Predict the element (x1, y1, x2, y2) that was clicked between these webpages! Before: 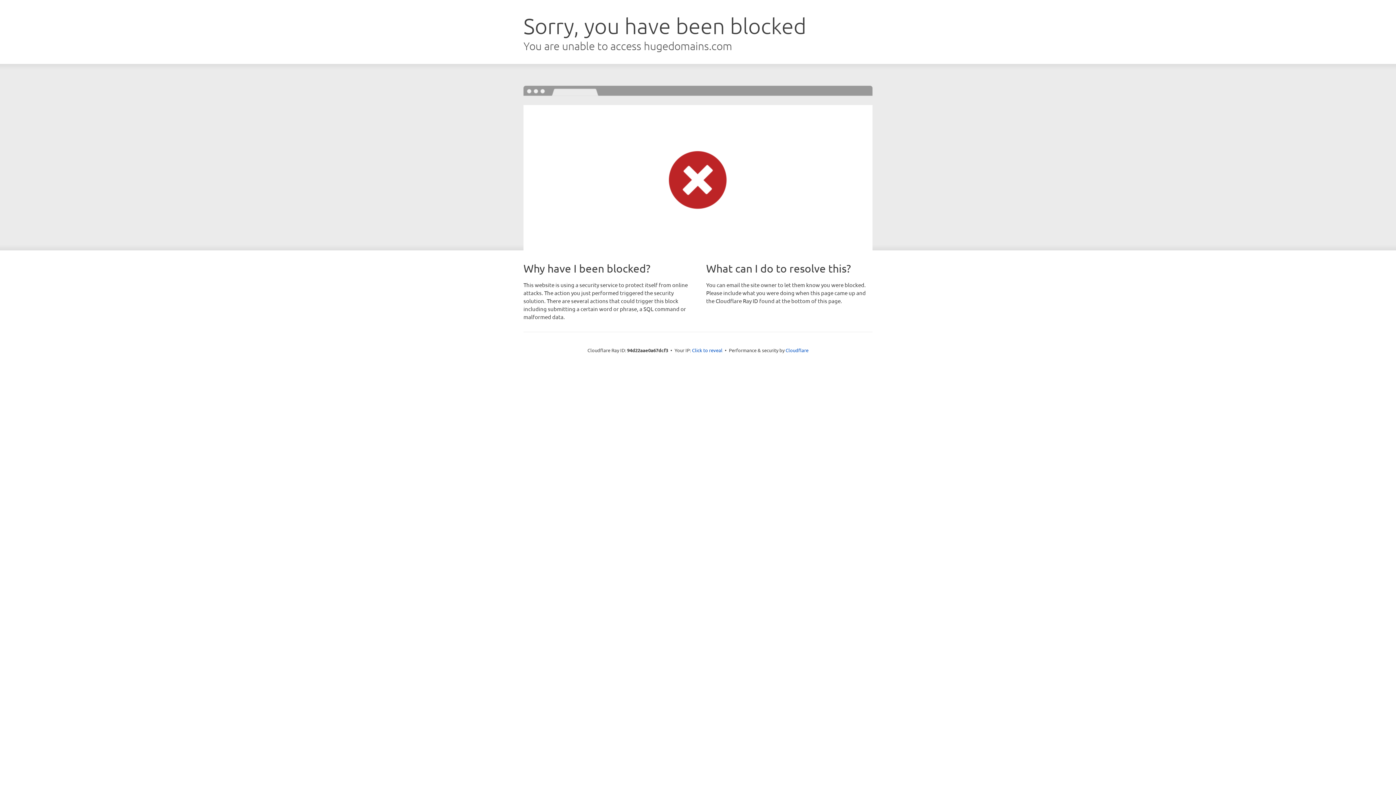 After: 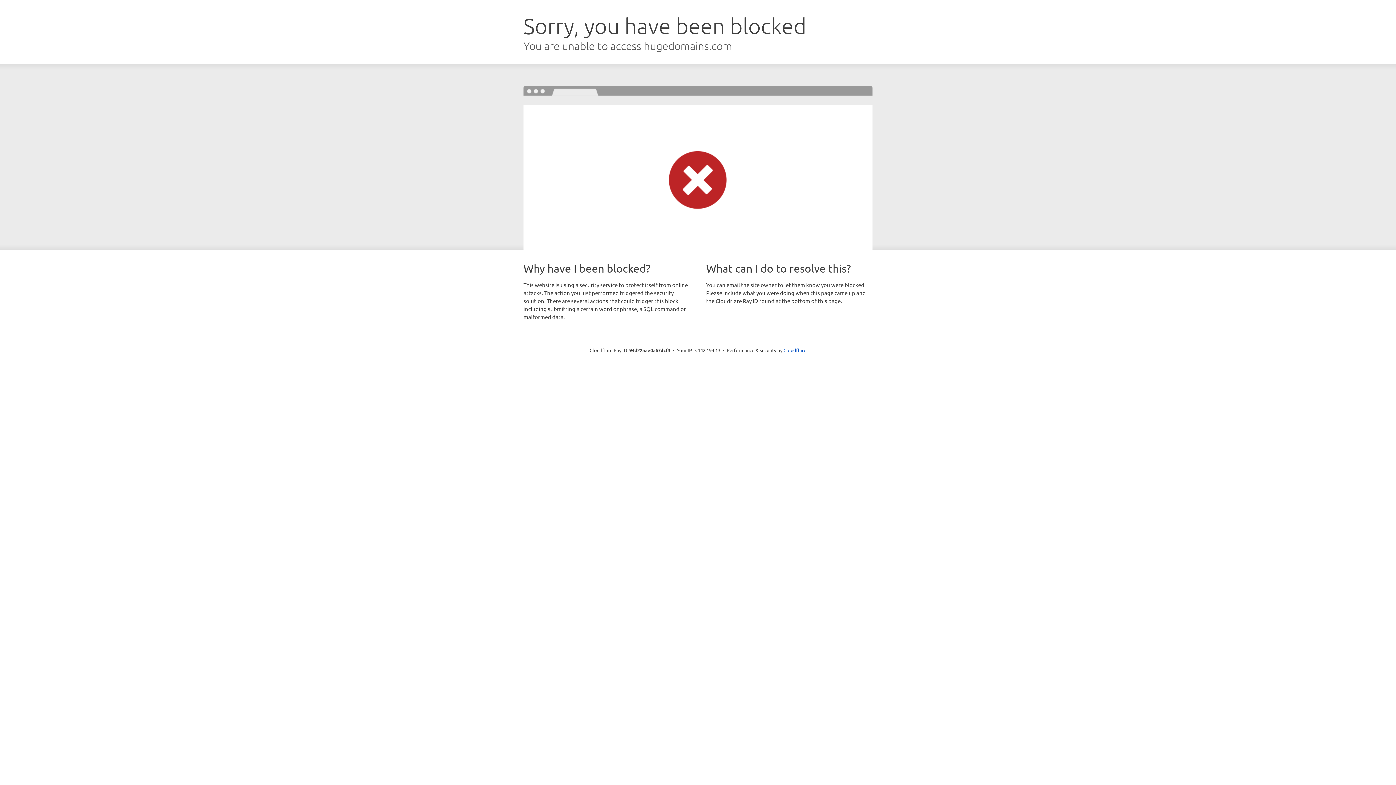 Action: bbox: (692, 346, 722, 353) label: Click to reveal